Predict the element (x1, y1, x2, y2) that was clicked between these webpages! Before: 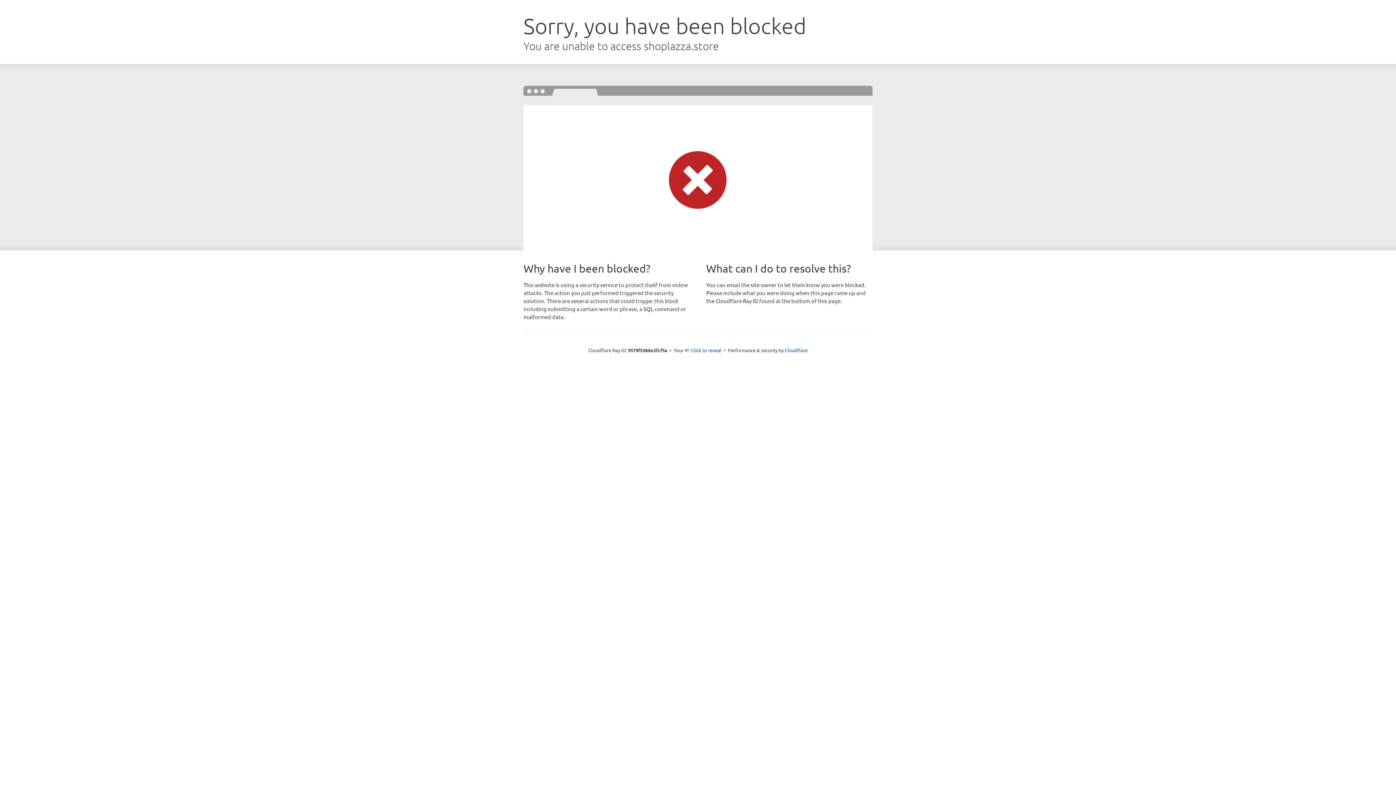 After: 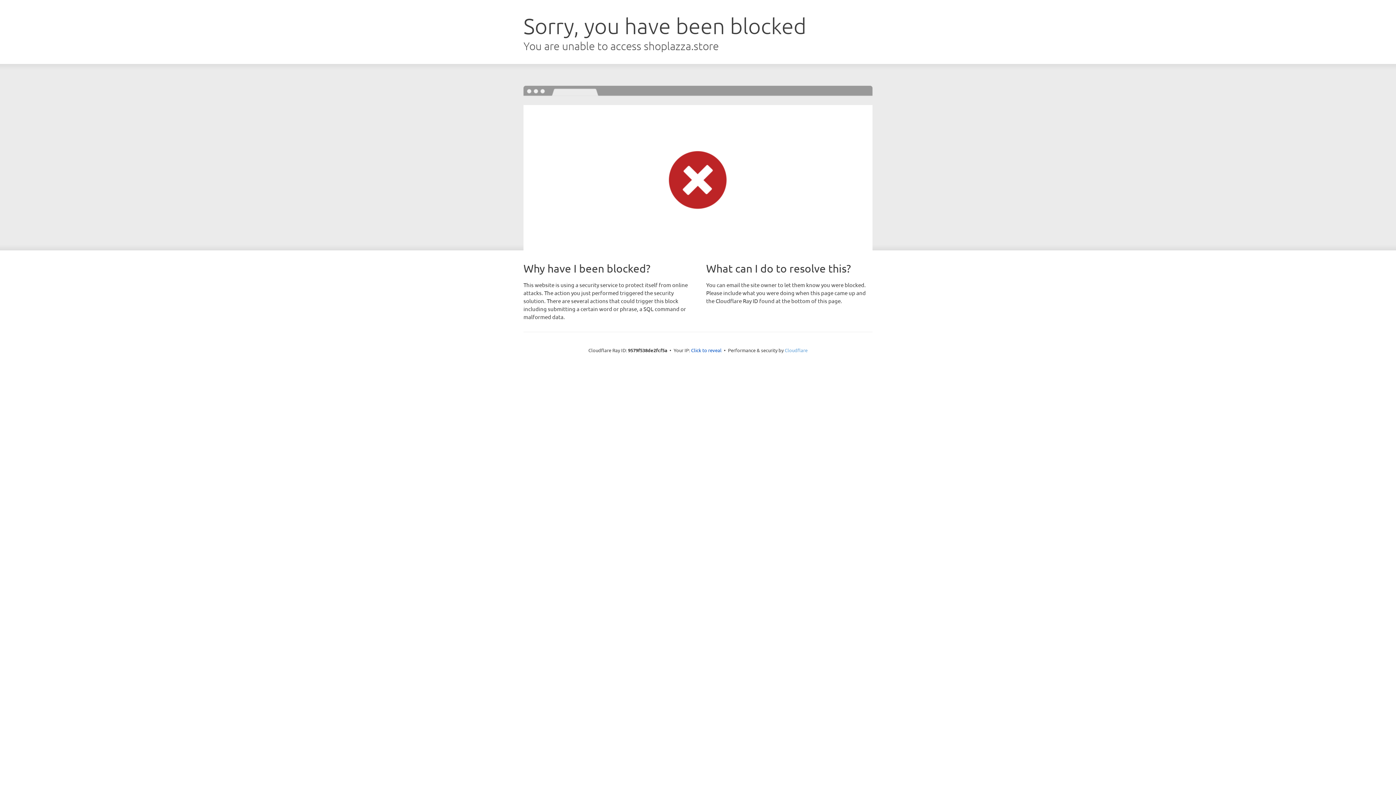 Action: label: Cloudflare bbox: (784, 347, 807, 353)